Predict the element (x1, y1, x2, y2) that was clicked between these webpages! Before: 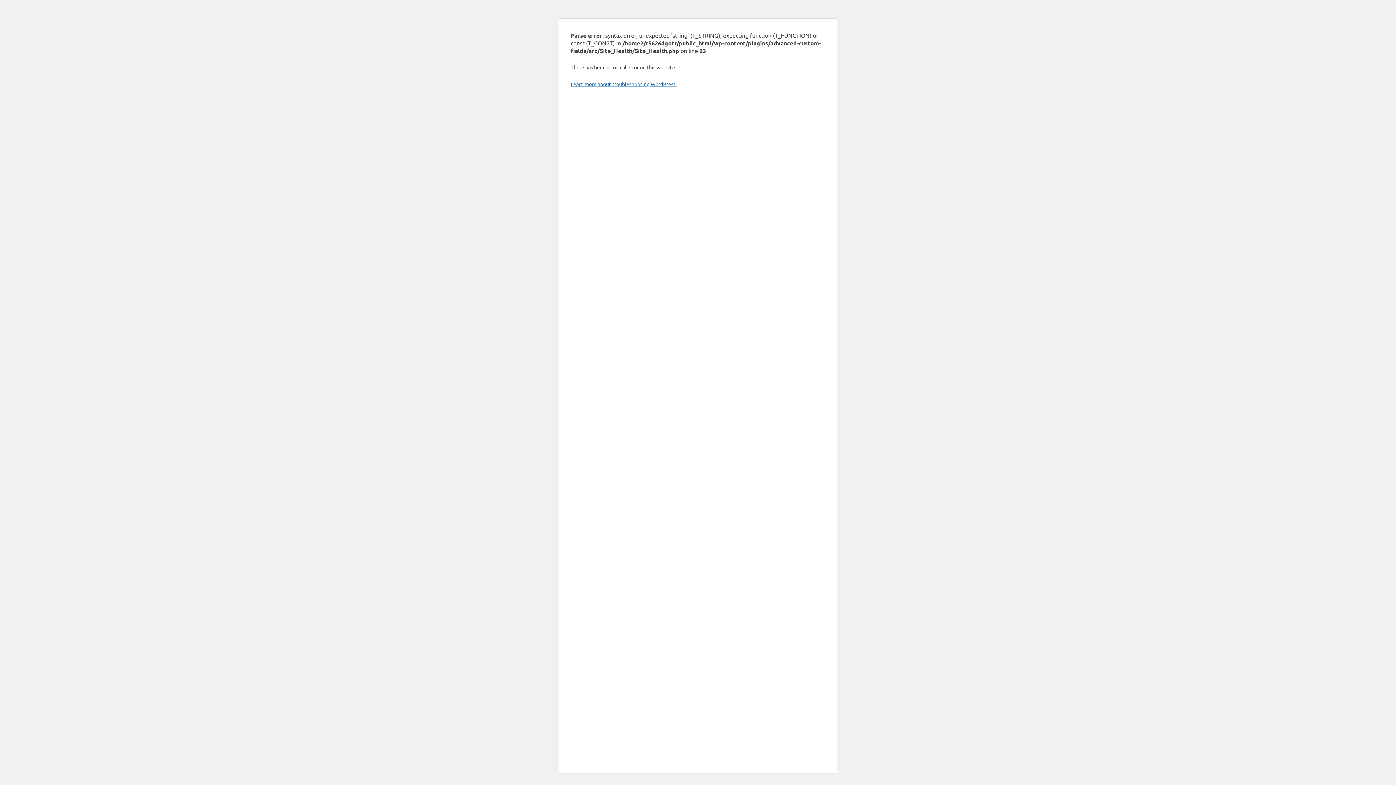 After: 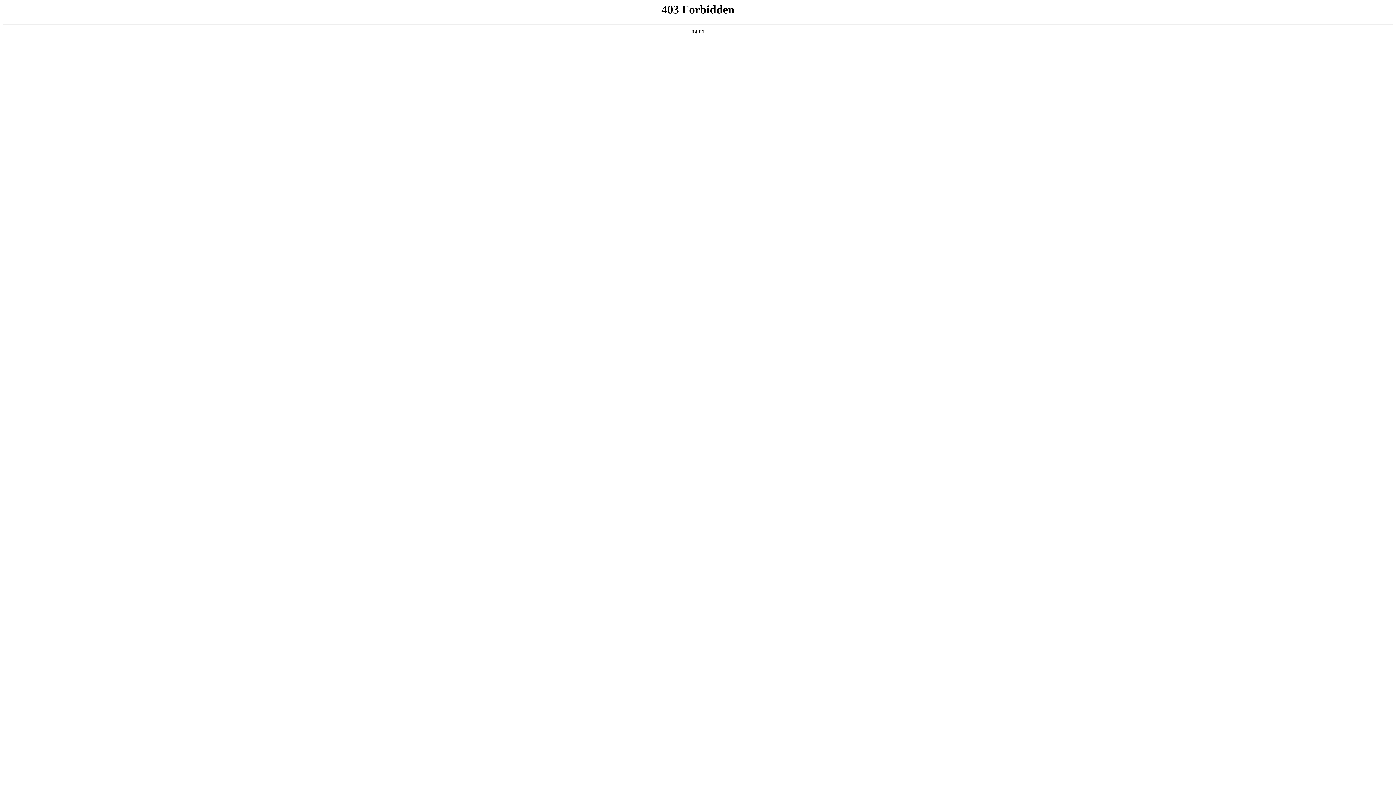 Action: label: Learn more about troubleshooting WordPress. bbox: (570, 80, 676, 87)